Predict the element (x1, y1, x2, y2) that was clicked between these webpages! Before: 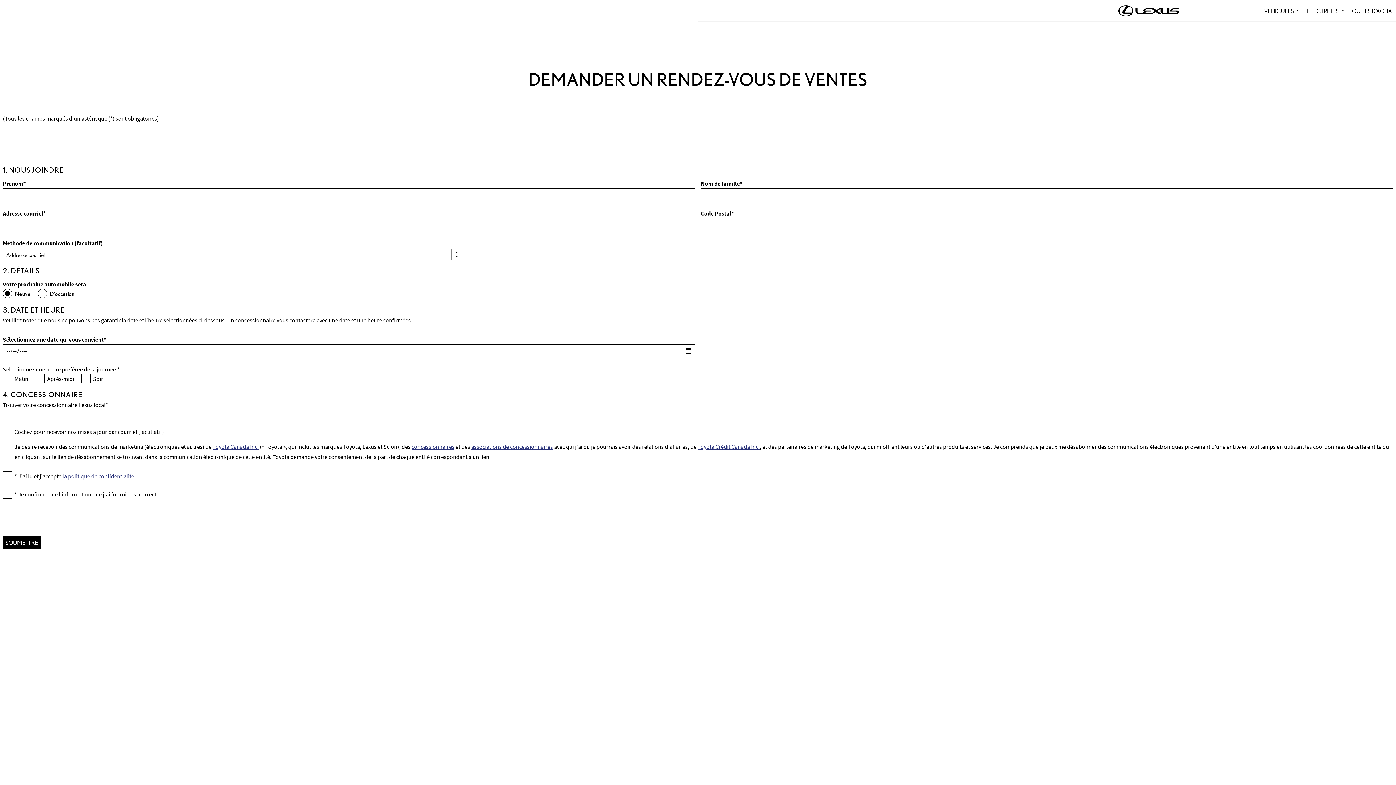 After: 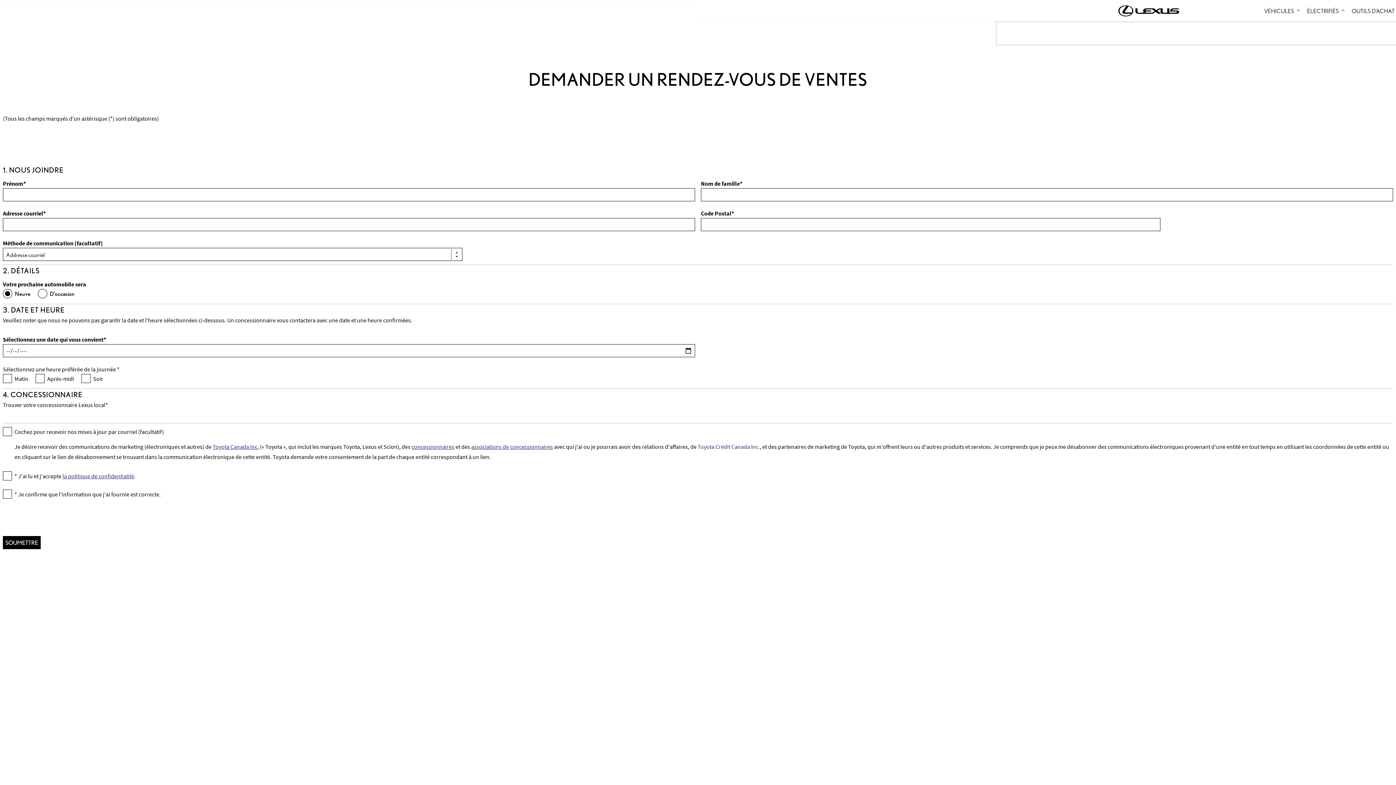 Action: bbox: (697, 443, 760, 450) label: Toyota Crédit Canada Inc.